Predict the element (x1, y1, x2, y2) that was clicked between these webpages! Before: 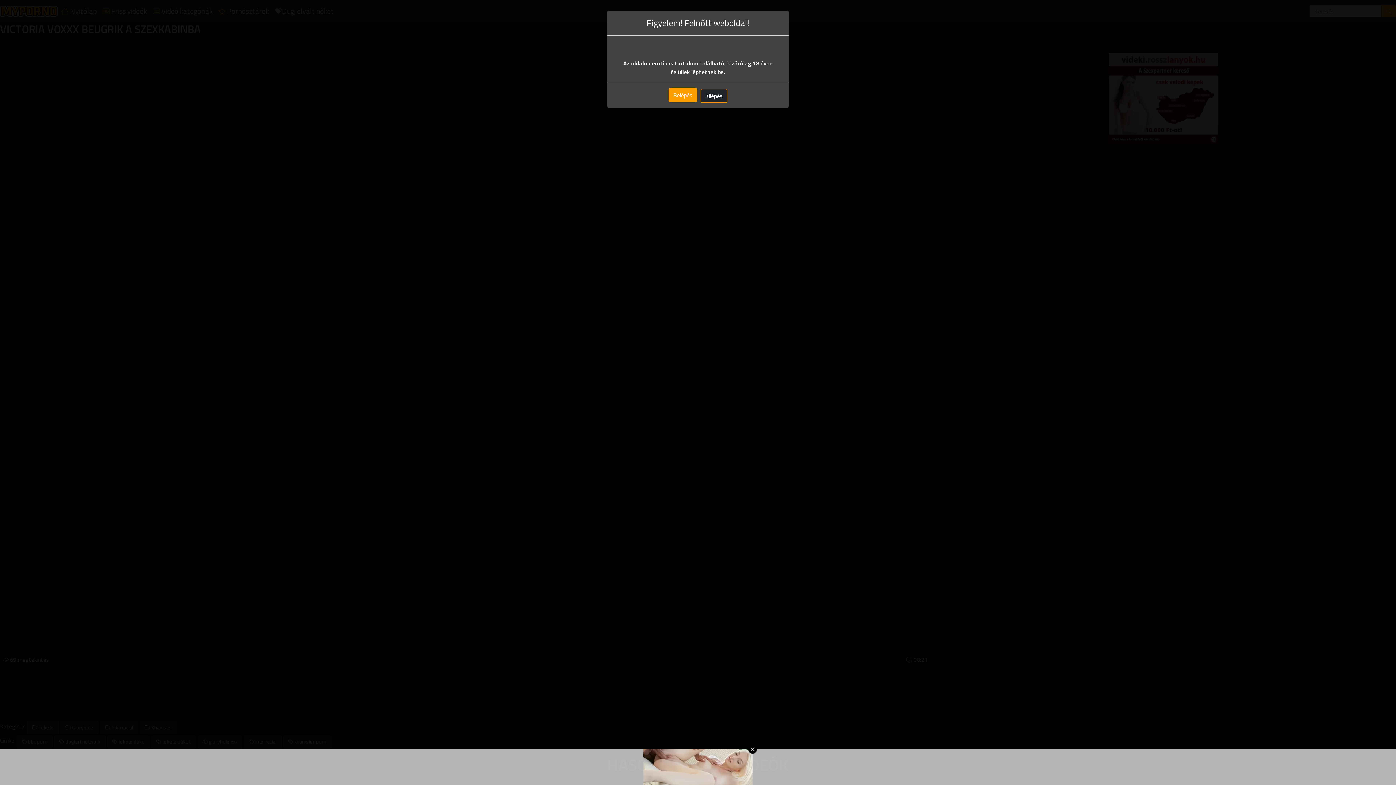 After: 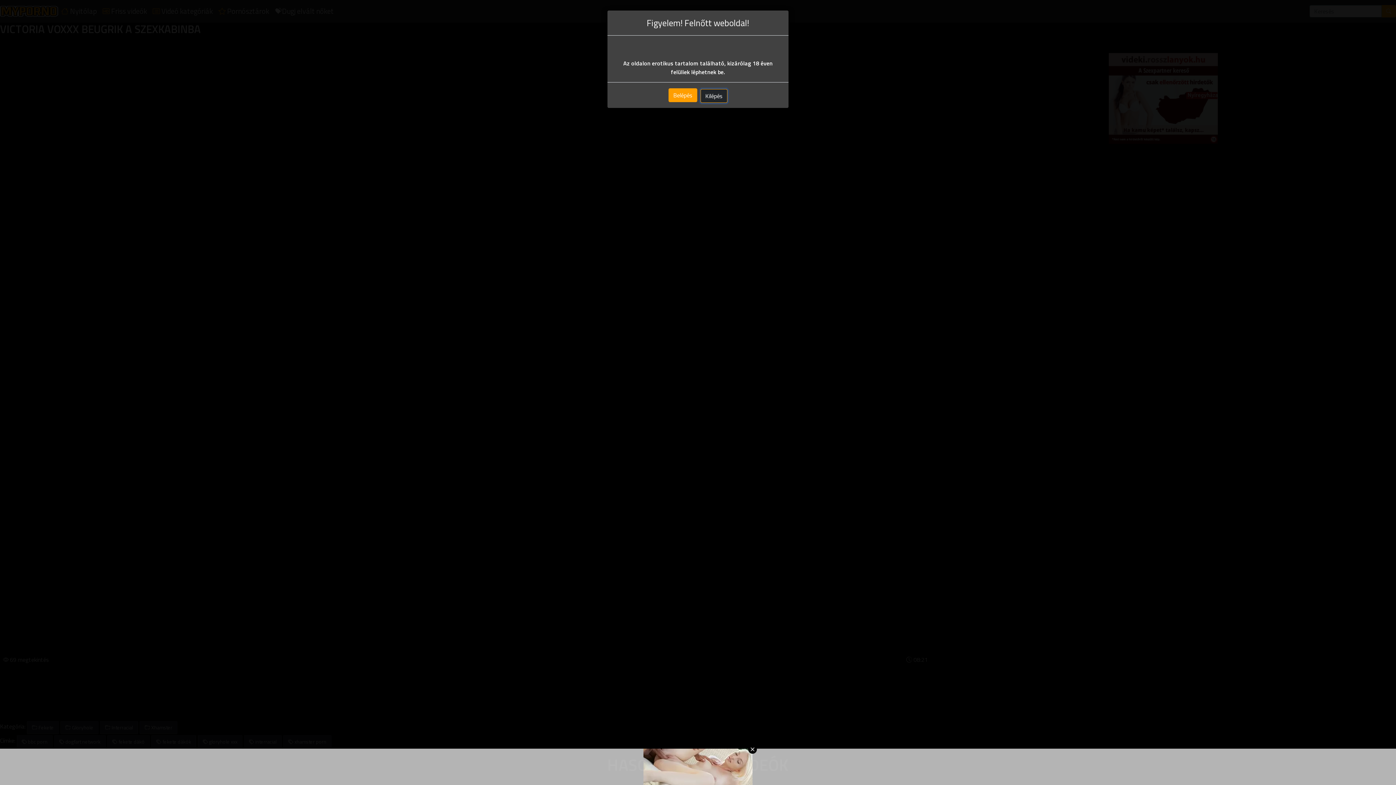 Action: label: Kilépés bbox: (700, 89, 727, 102)